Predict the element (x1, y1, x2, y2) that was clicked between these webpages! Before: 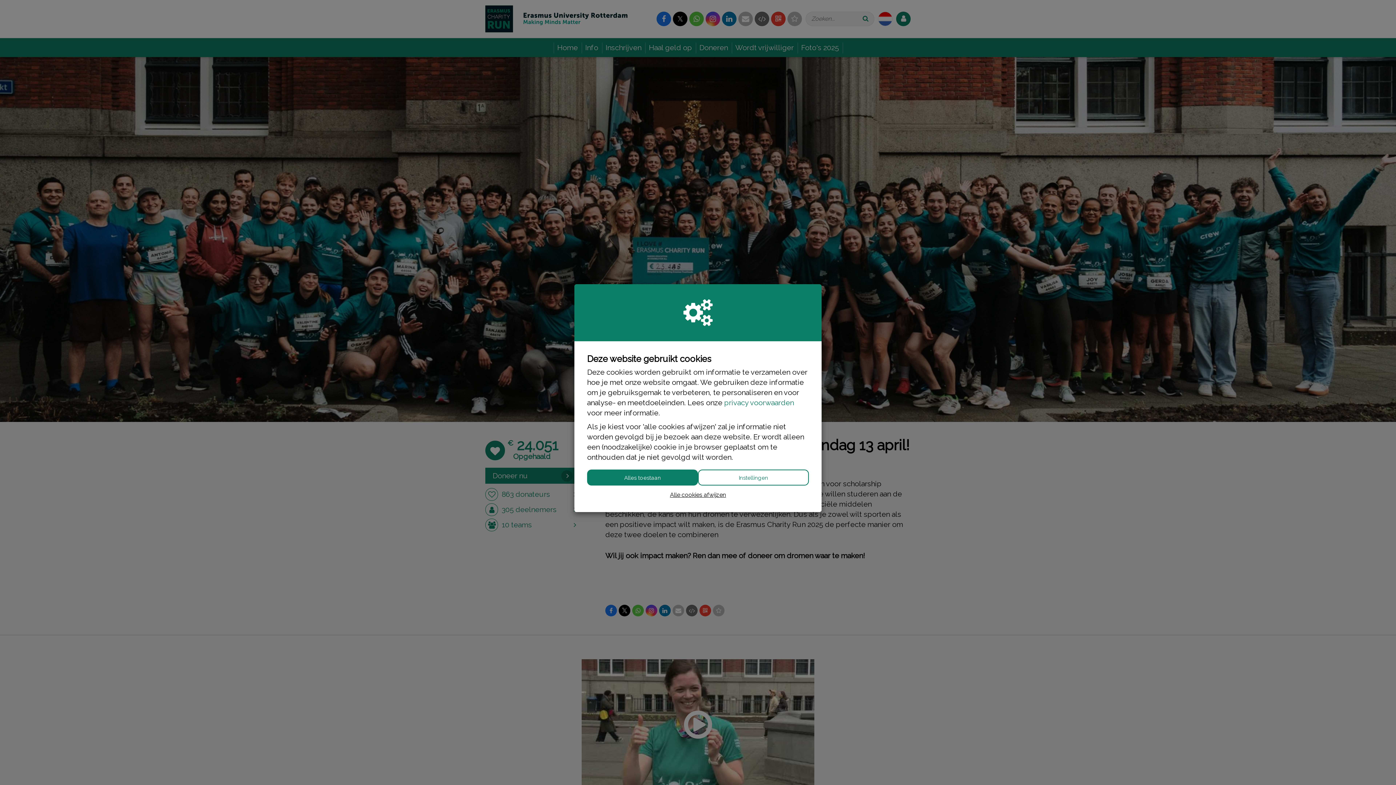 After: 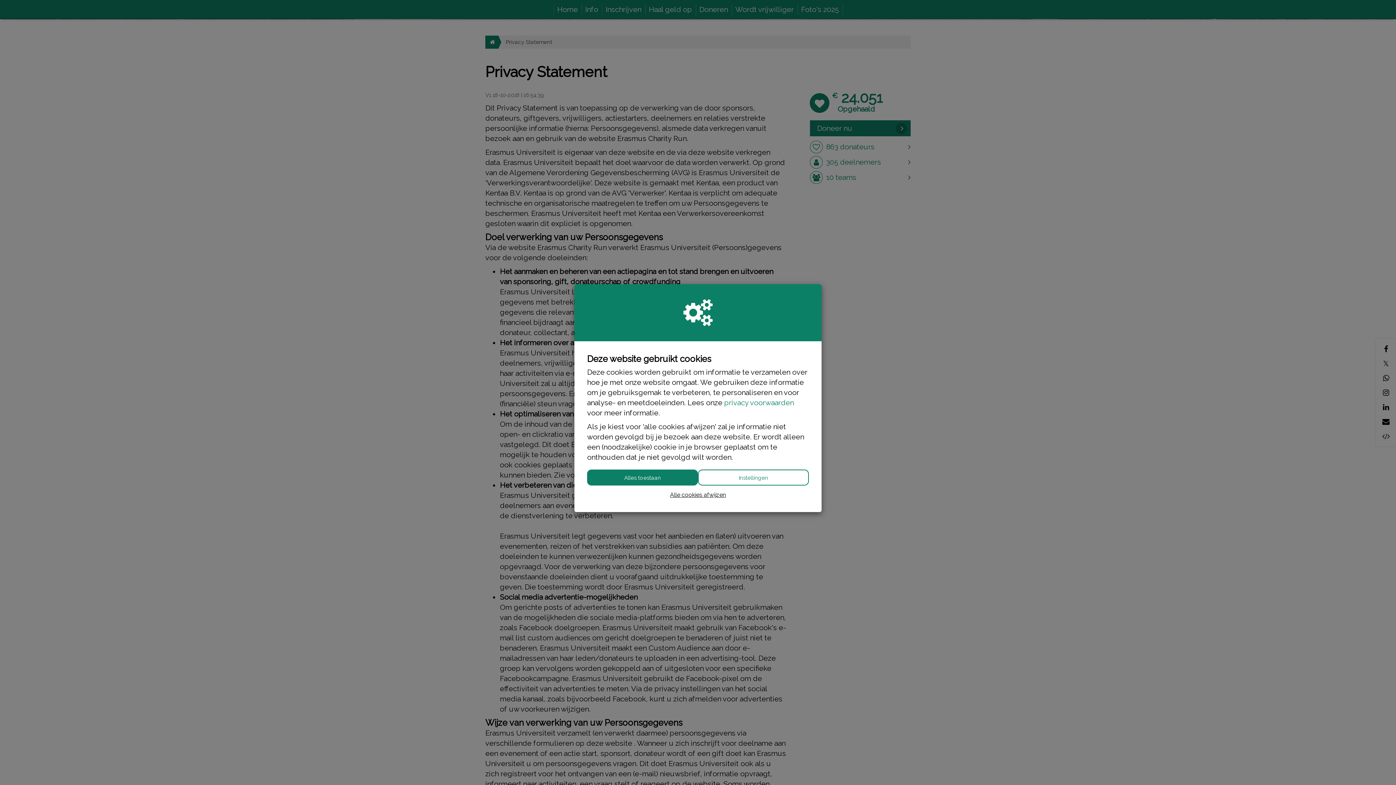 Action: bbox: (724, 398, 794, 407) label: privacy voorwaarden